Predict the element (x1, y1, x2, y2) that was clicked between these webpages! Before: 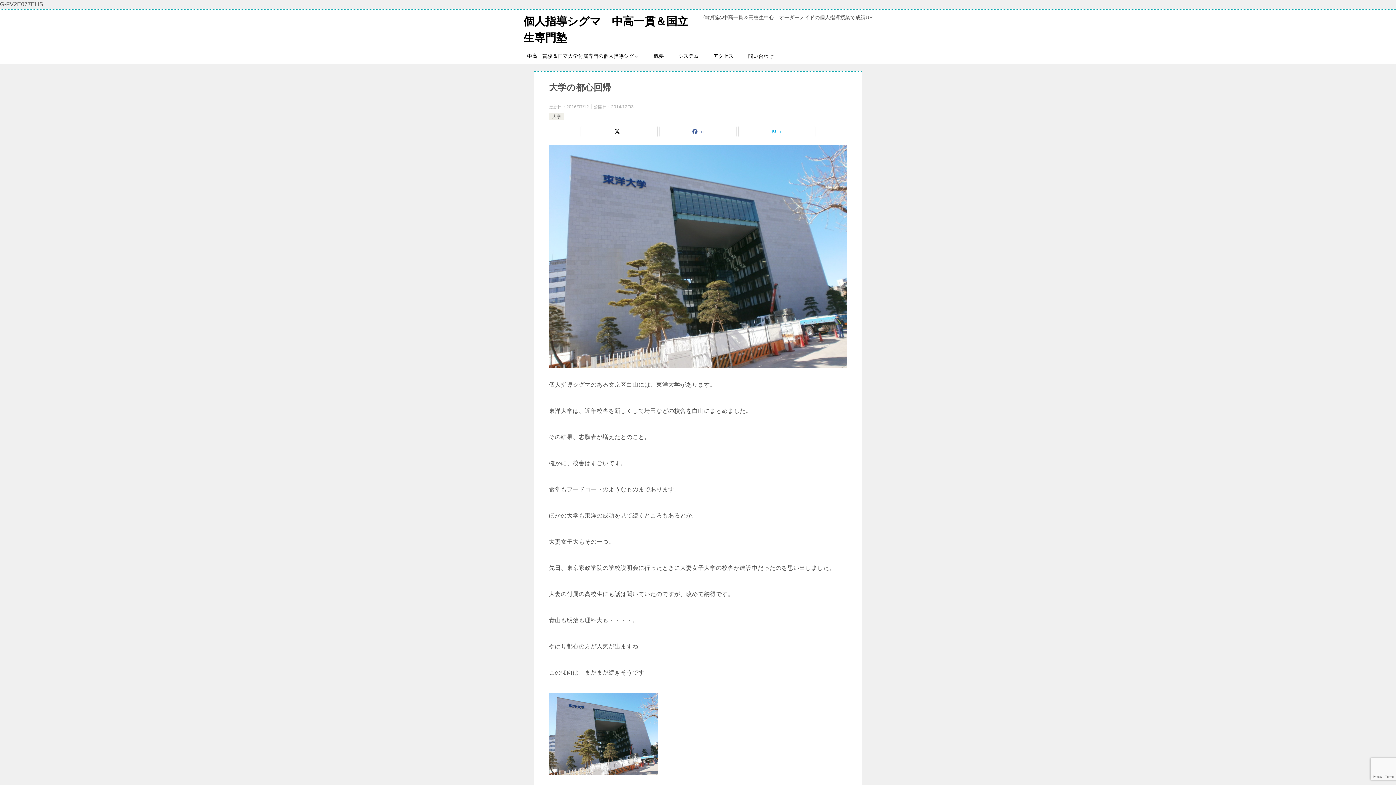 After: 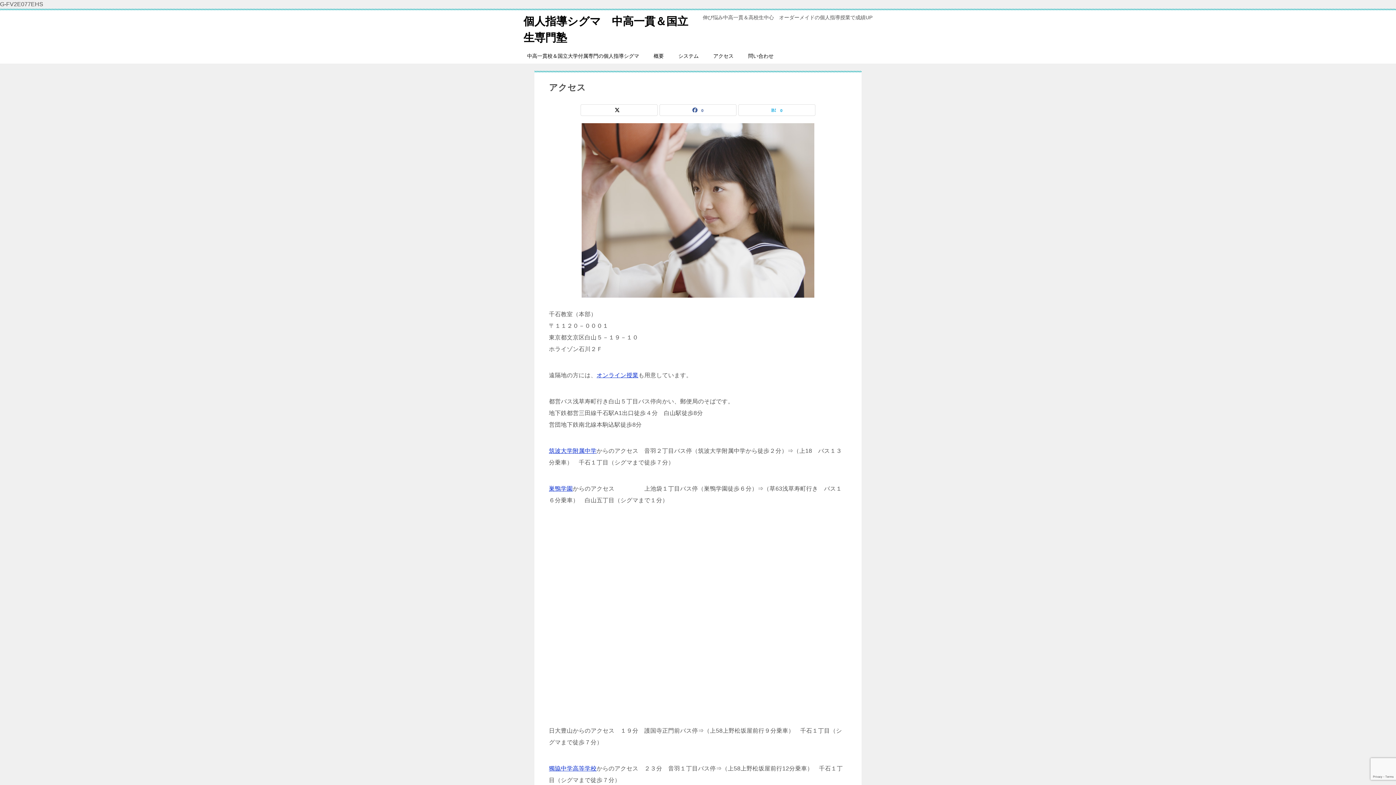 Action: label: アクセス bbox: (706, 48, 741, 63)